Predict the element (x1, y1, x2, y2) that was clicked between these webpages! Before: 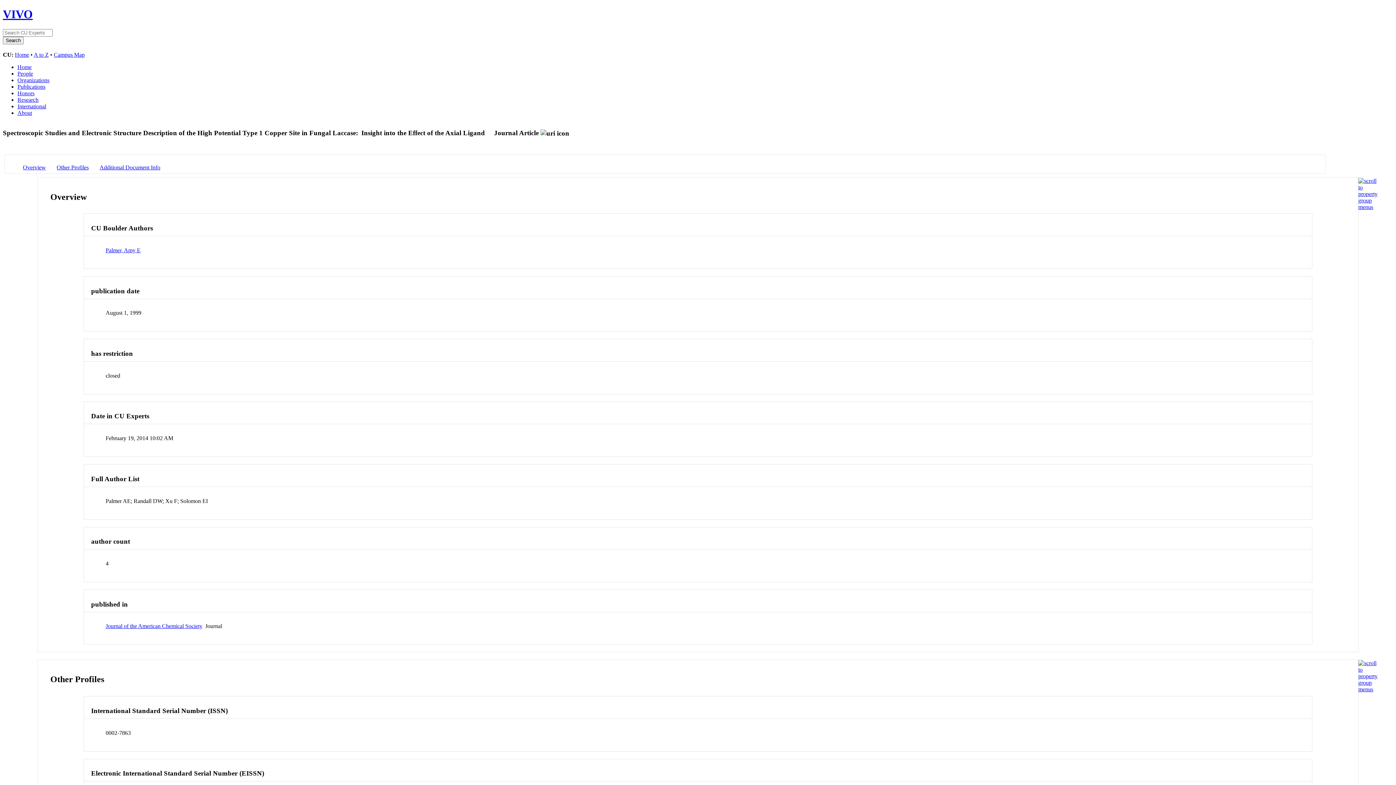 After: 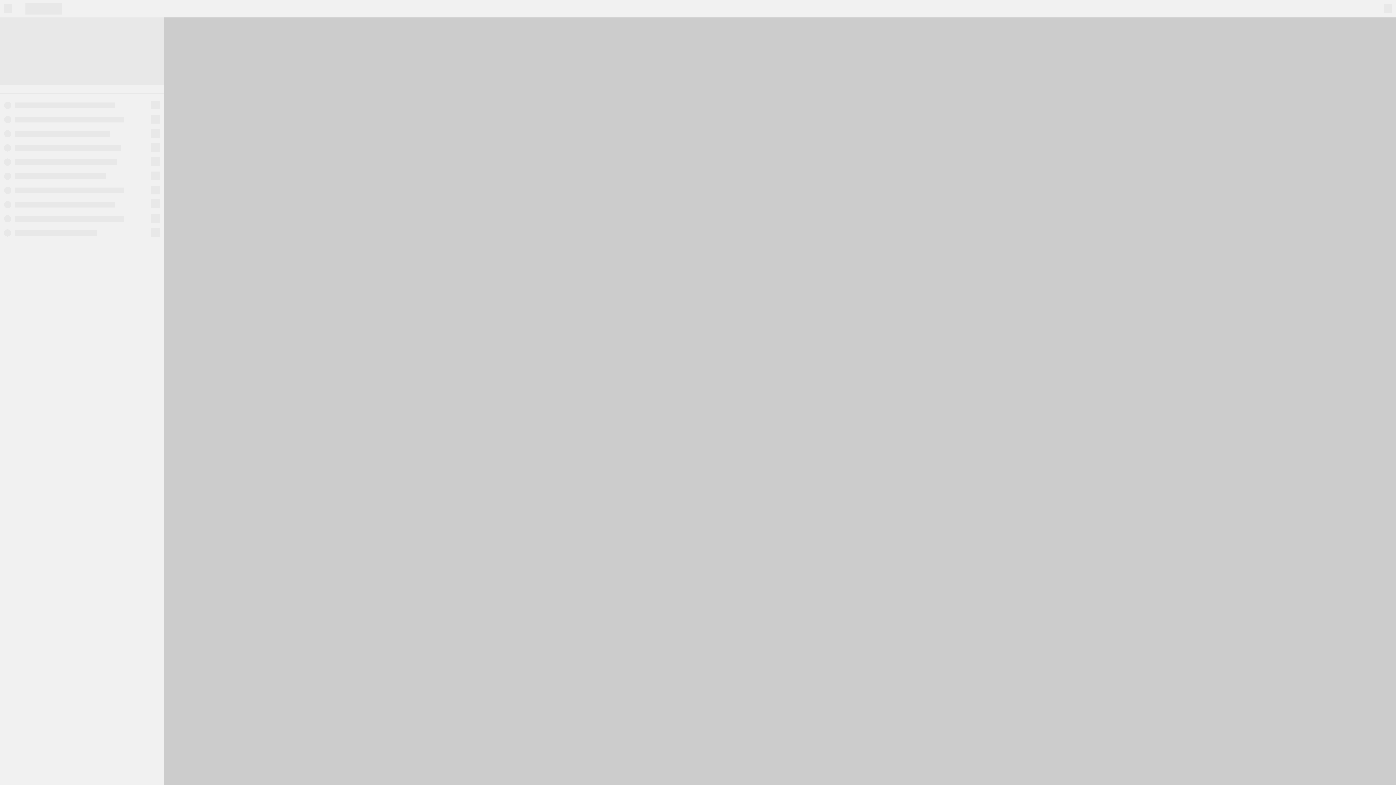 Action: bbox: (53, 51, 84, 57) label: Campus Map